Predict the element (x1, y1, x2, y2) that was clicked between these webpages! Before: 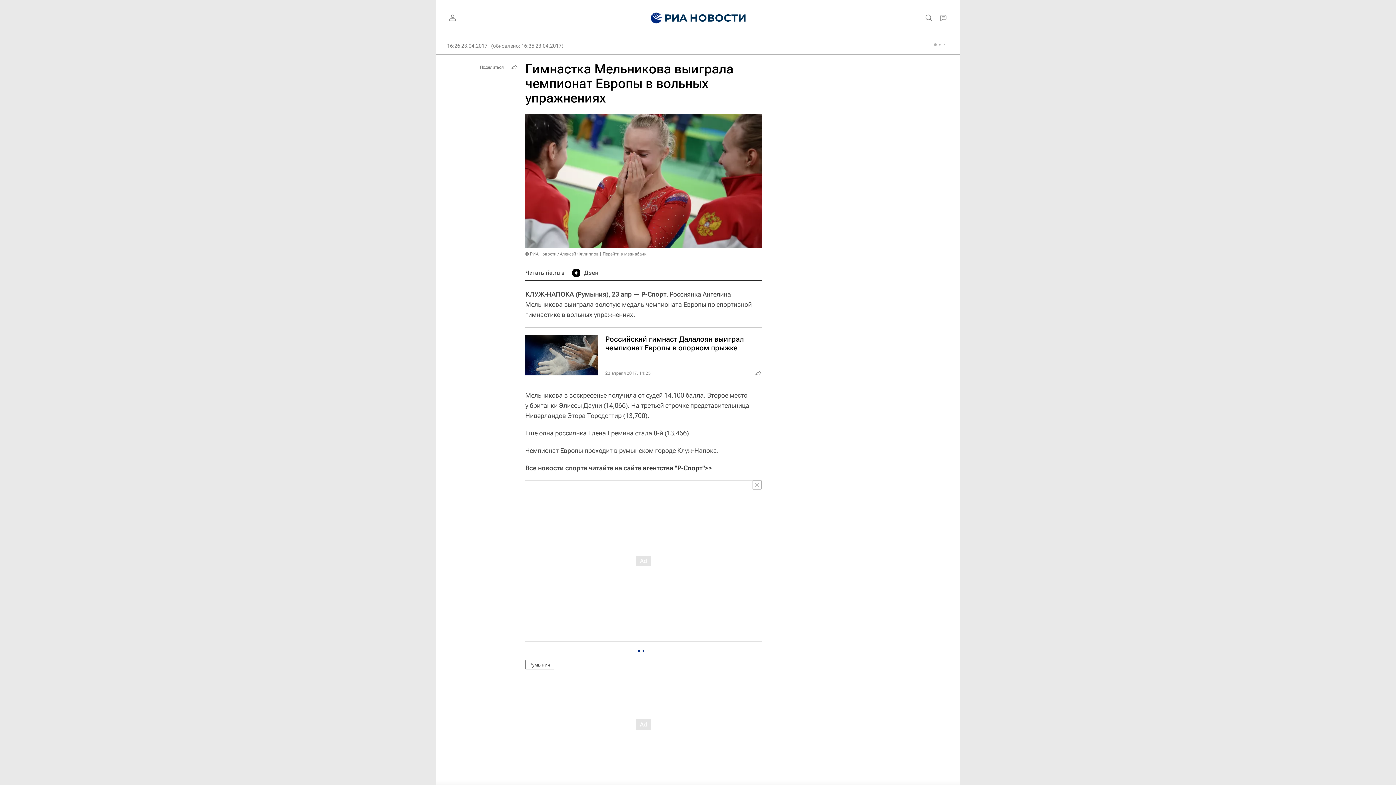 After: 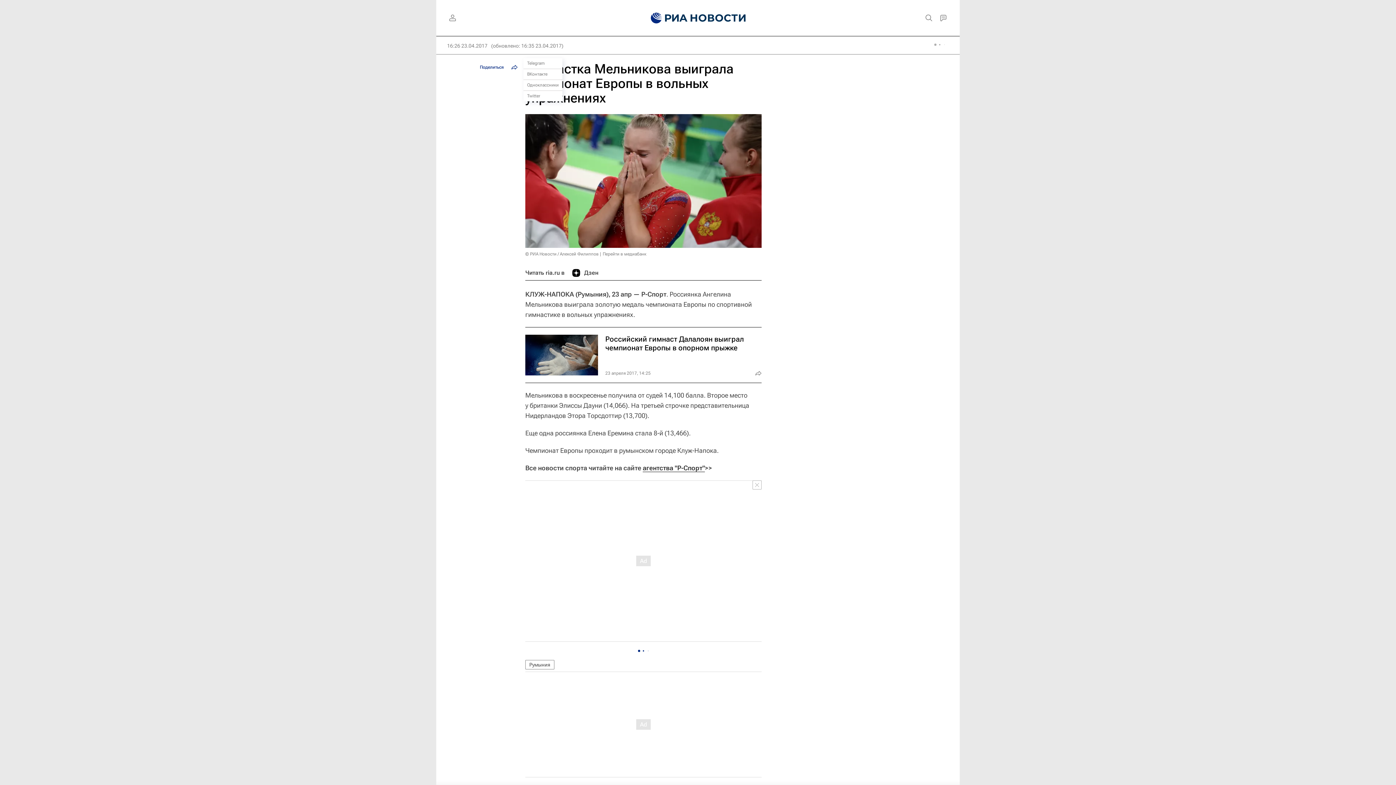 Action: label: Поделиться bbox: (476, 61, 520, 72)